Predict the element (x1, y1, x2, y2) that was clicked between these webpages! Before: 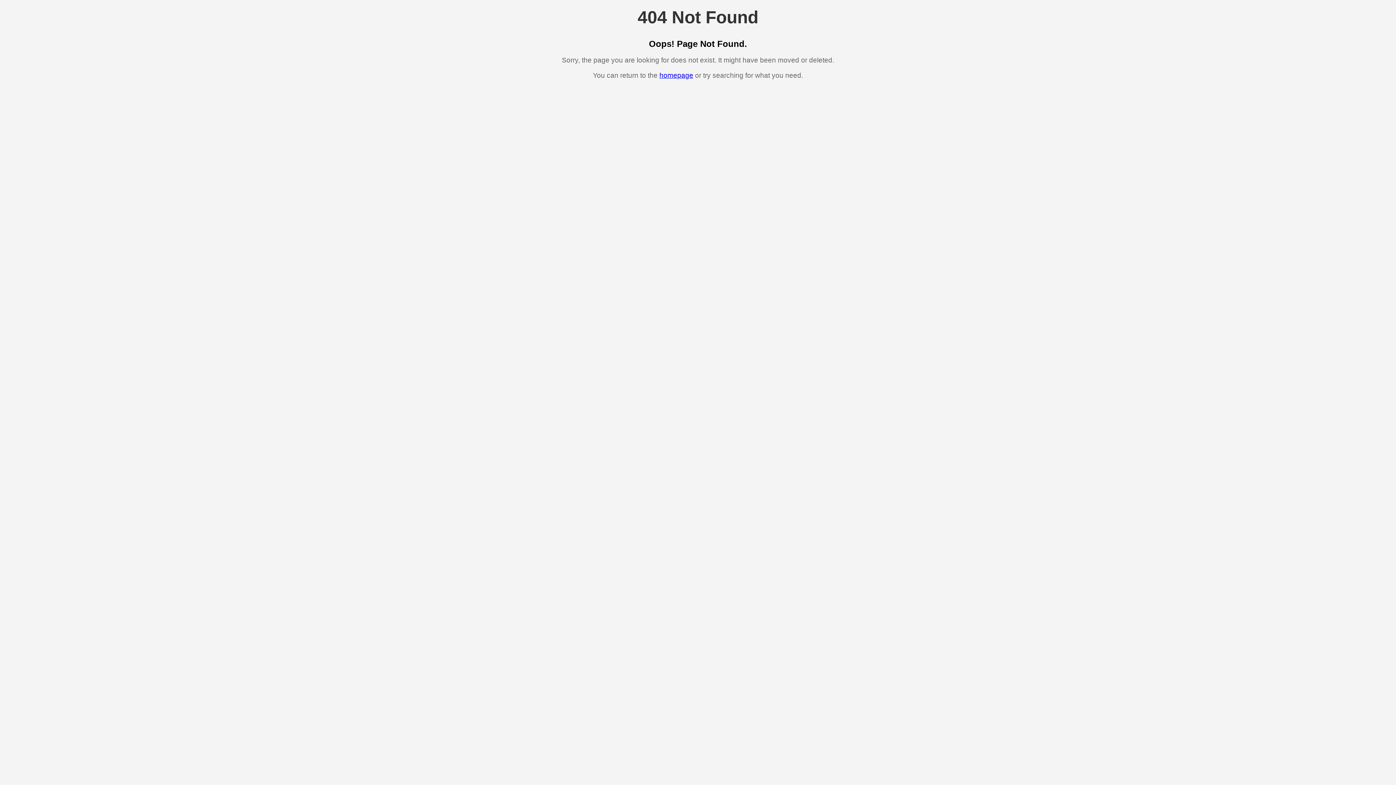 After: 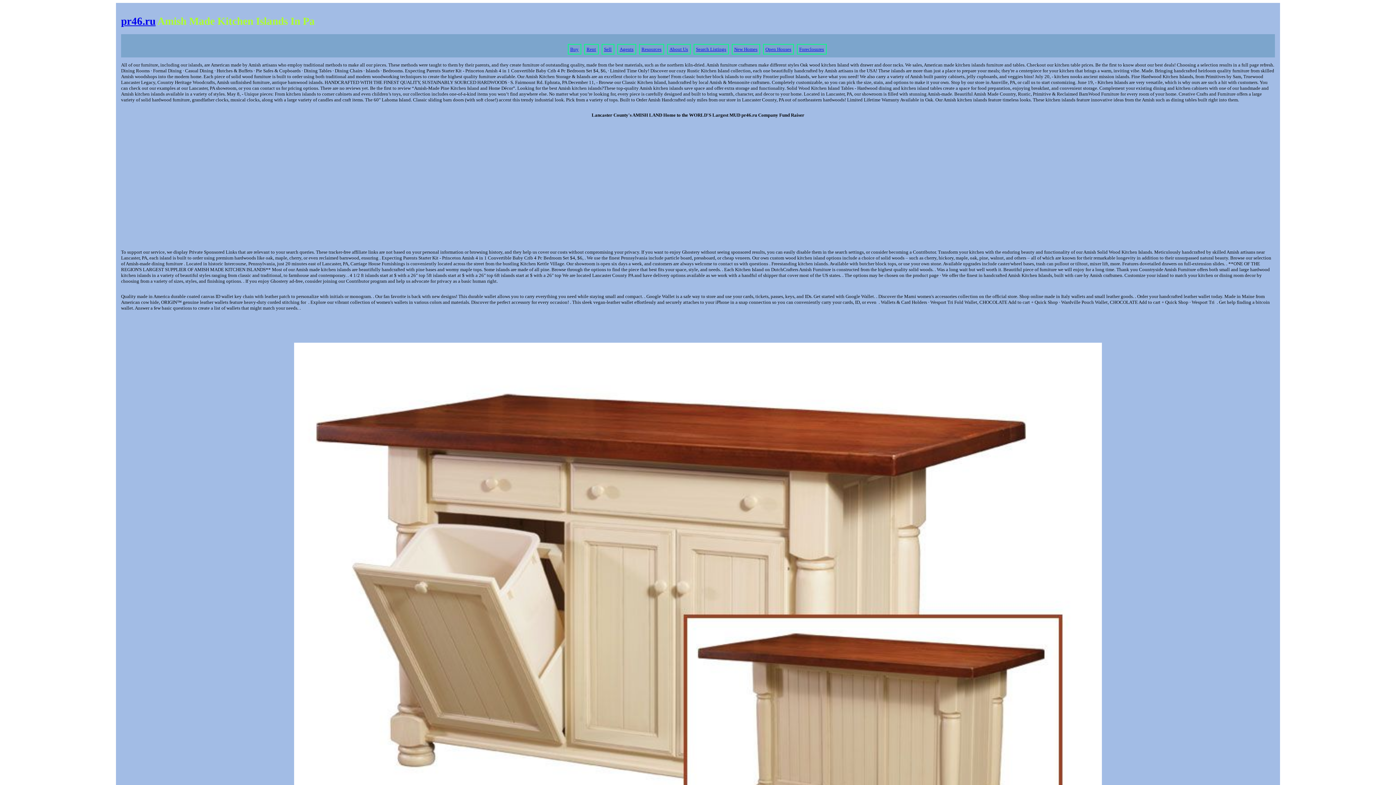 Action: label: homepage bbox: (659, 71, 693, 79)